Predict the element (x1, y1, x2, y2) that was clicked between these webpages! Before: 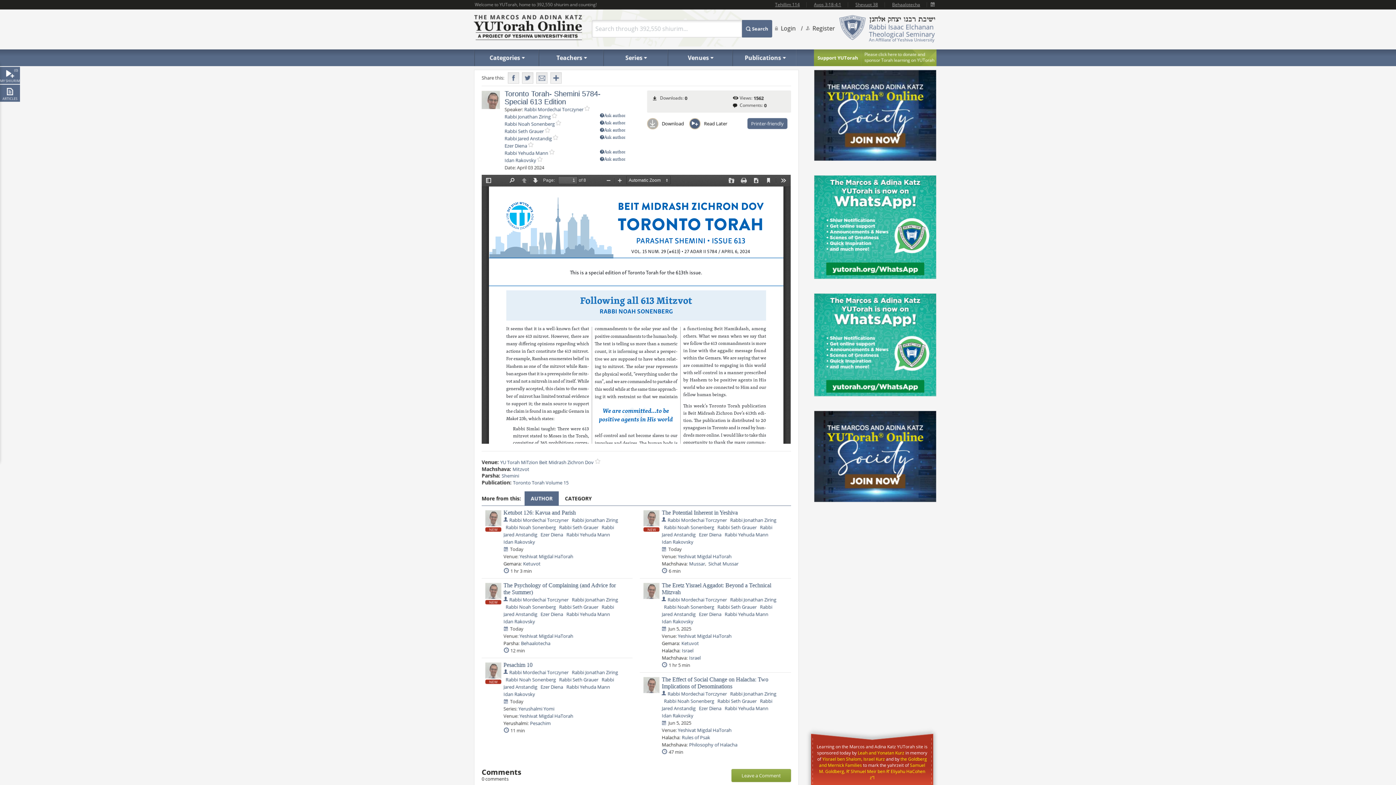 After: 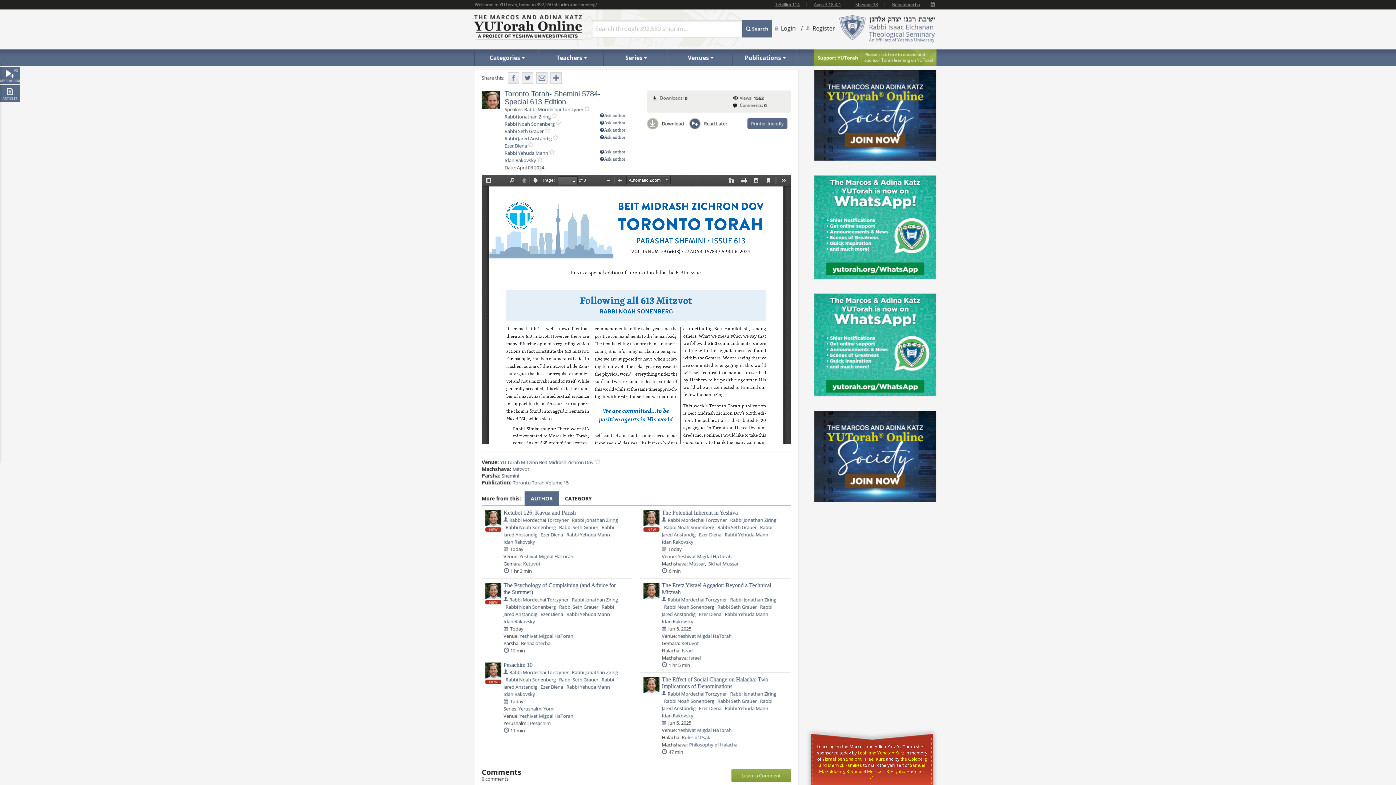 Action: bbox: (508, 72, 518, 83) label: Facebook